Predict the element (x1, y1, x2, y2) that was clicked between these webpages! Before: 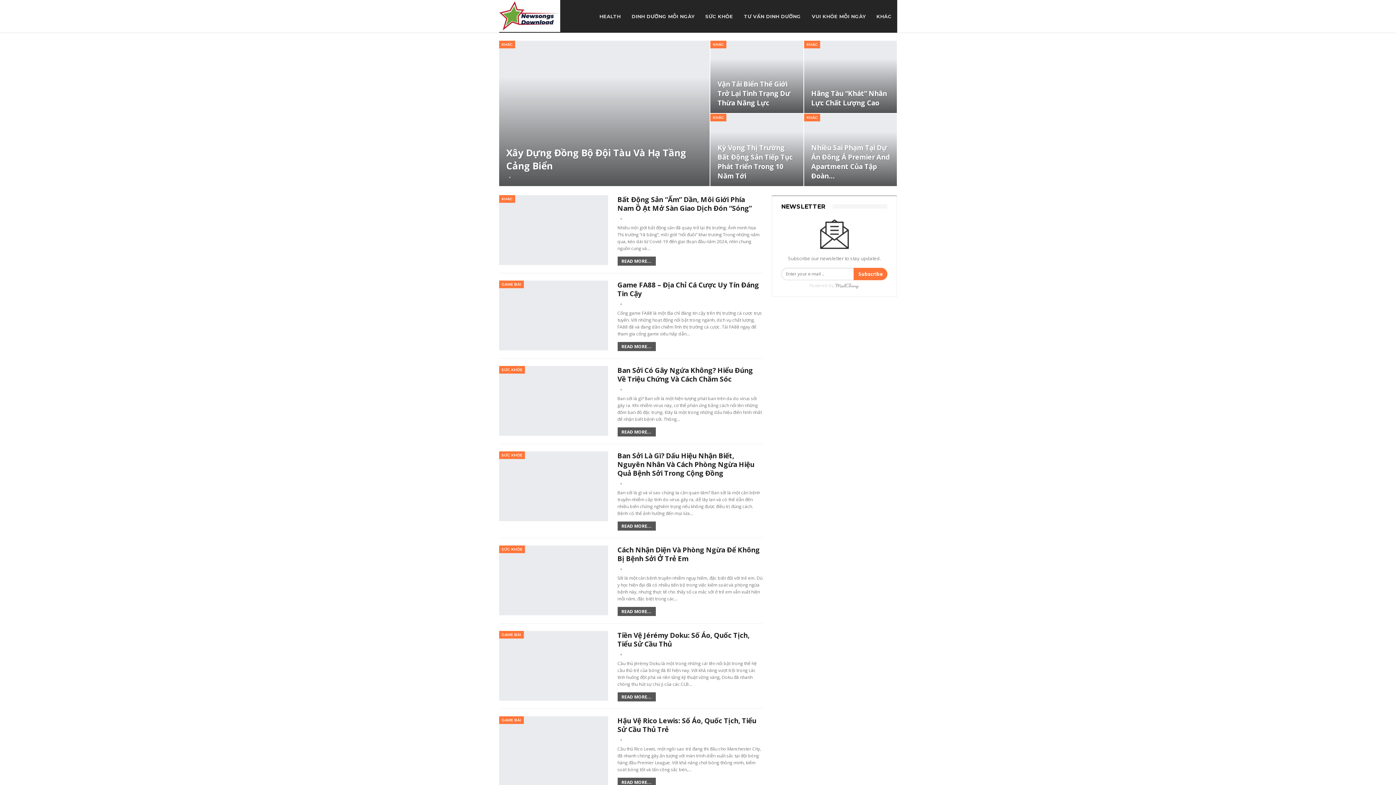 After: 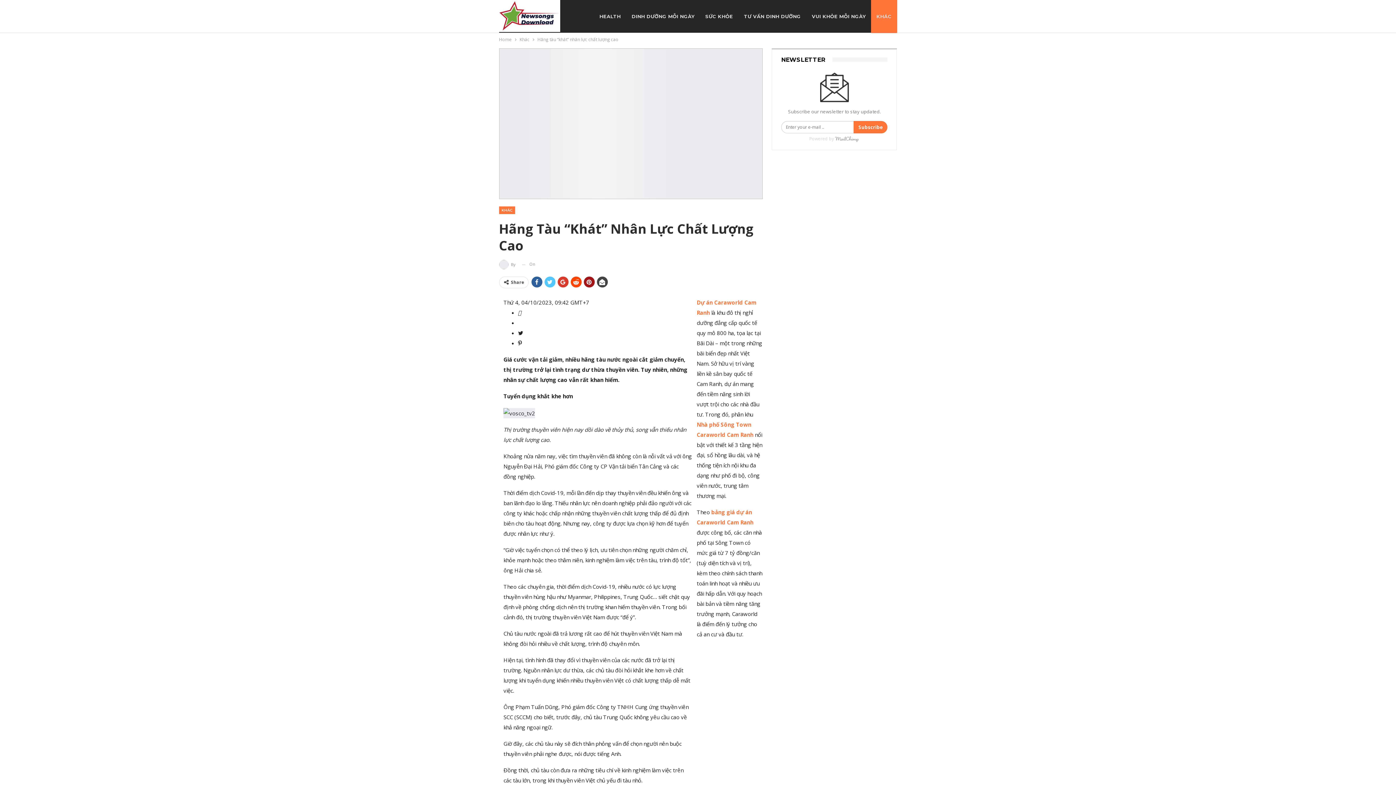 Action: bbox: (811, 88, 887, 107) label: Hãng Tàu “Khát” Nhân Lực Chất Lượng Cao